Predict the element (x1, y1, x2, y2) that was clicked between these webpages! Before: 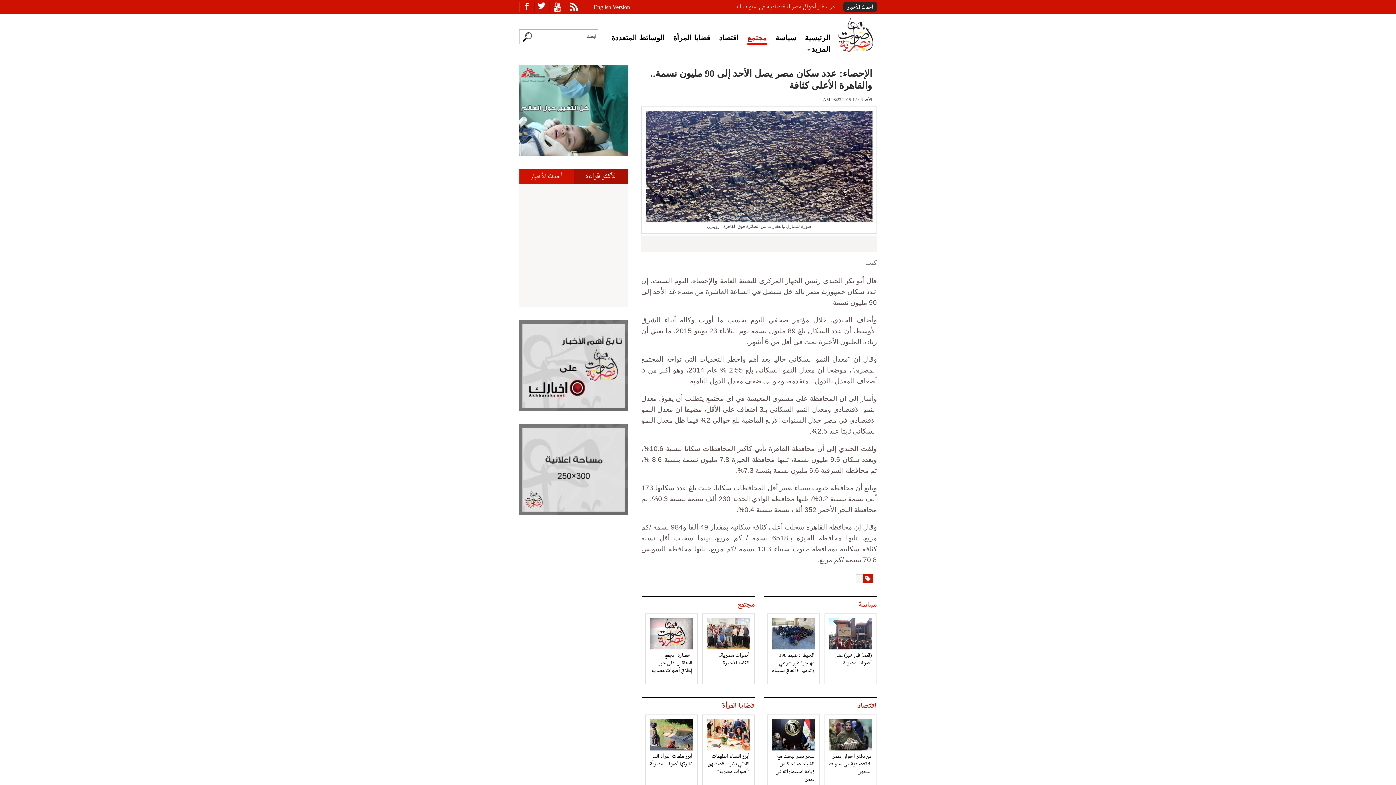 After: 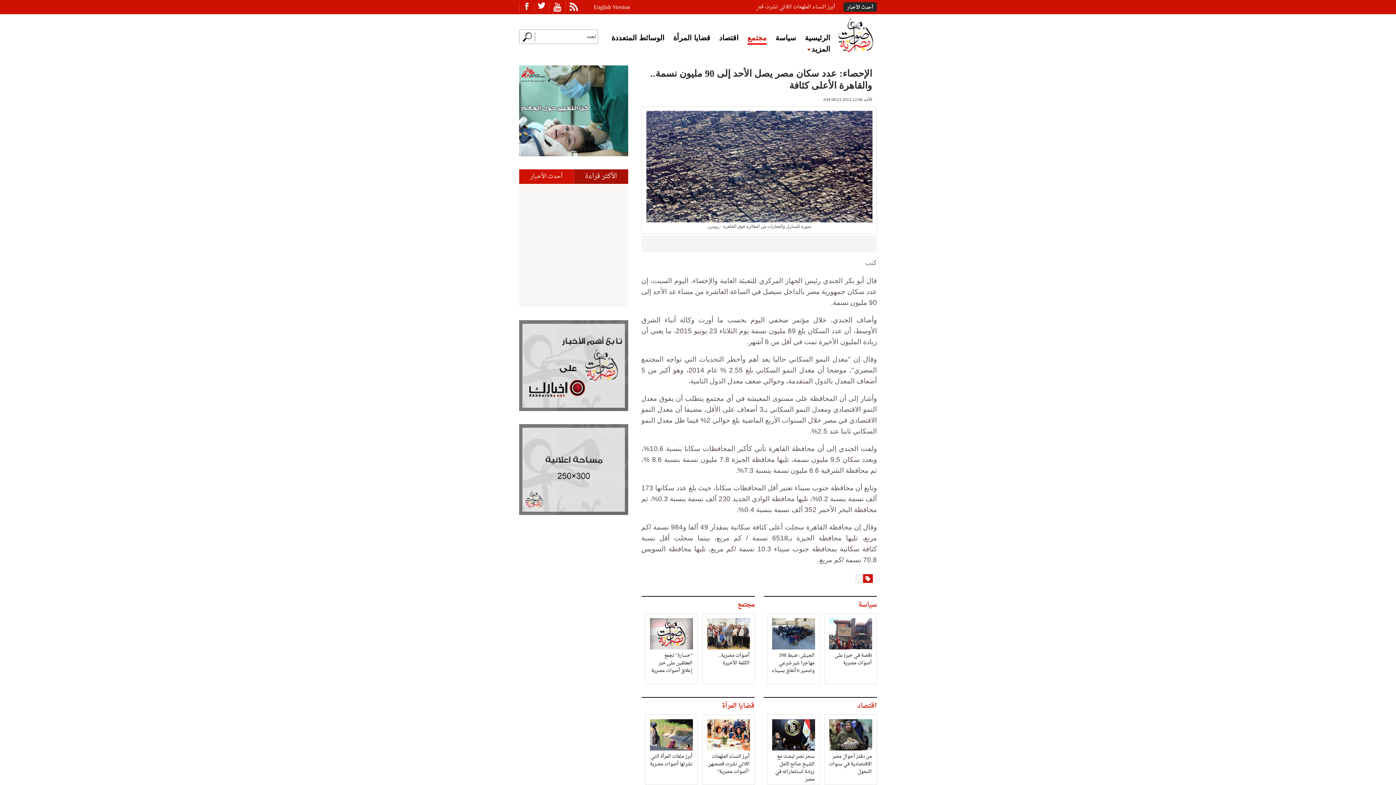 Action: bbox: (573, 169, 628, 184) label: الأكثر قراءة